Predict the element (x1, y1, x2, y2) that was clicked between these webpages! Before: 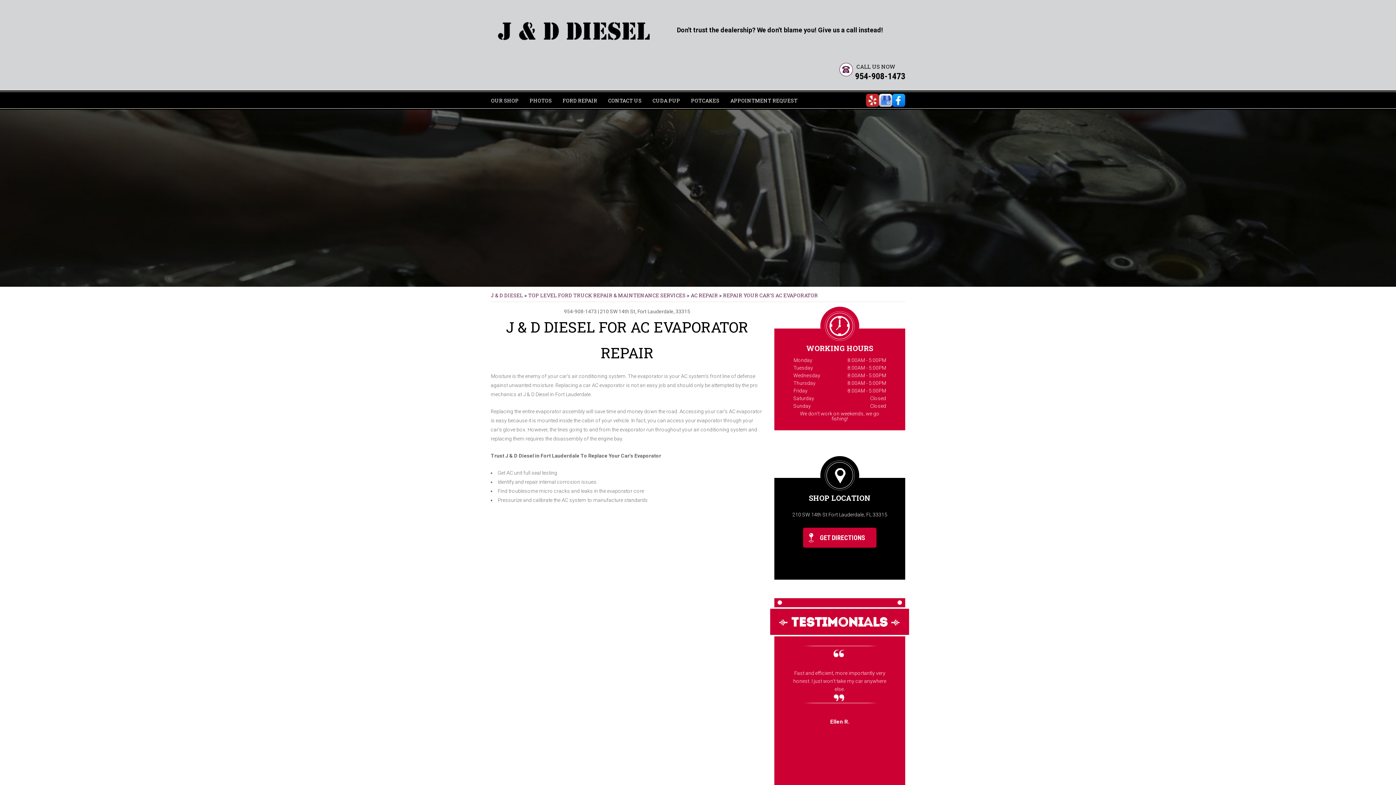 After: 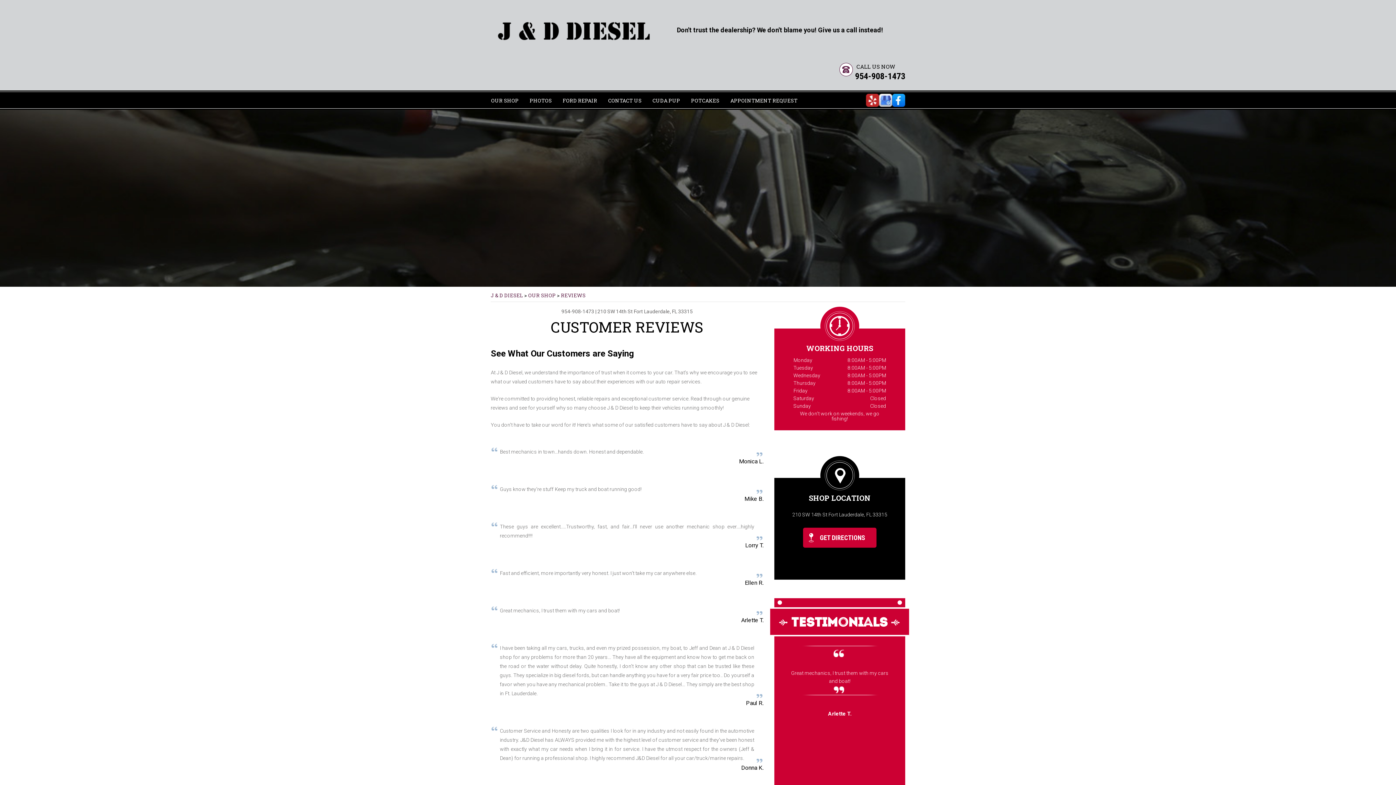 Action: bbox: (827, 710, 852, 717) label: Monica L.